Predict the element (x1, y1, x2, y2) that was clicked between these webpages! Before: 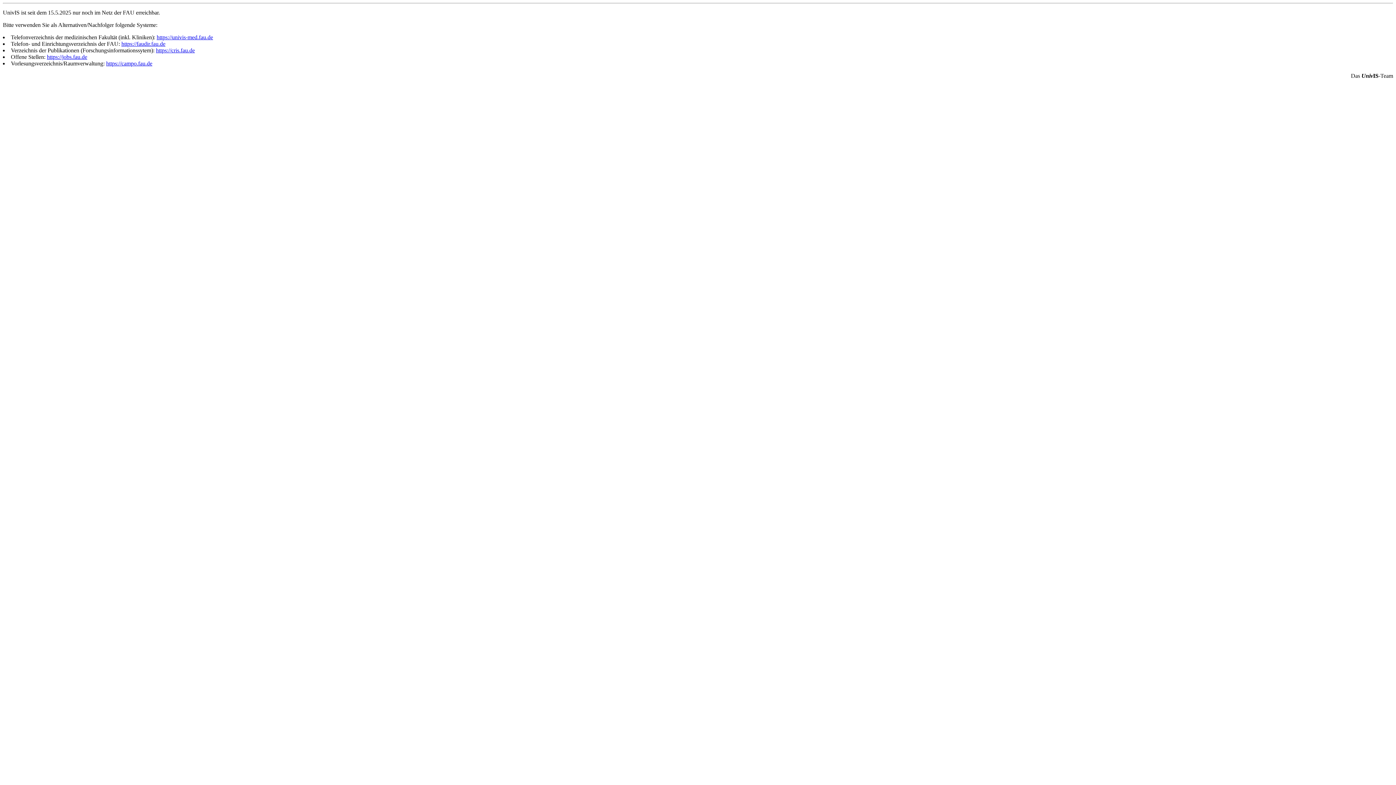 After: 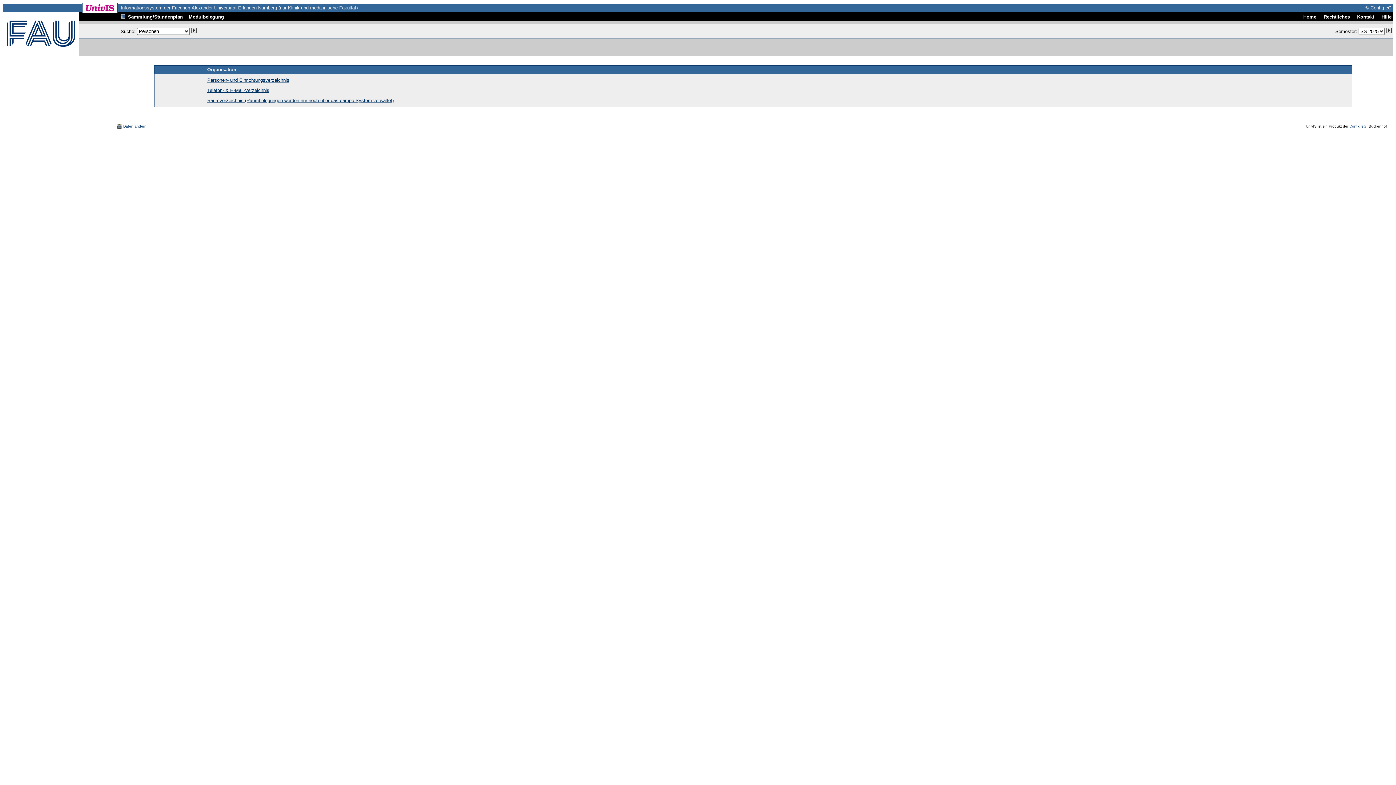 Action: label: https://univis-med.fau.de bbox: (156, 34, 213, 40)